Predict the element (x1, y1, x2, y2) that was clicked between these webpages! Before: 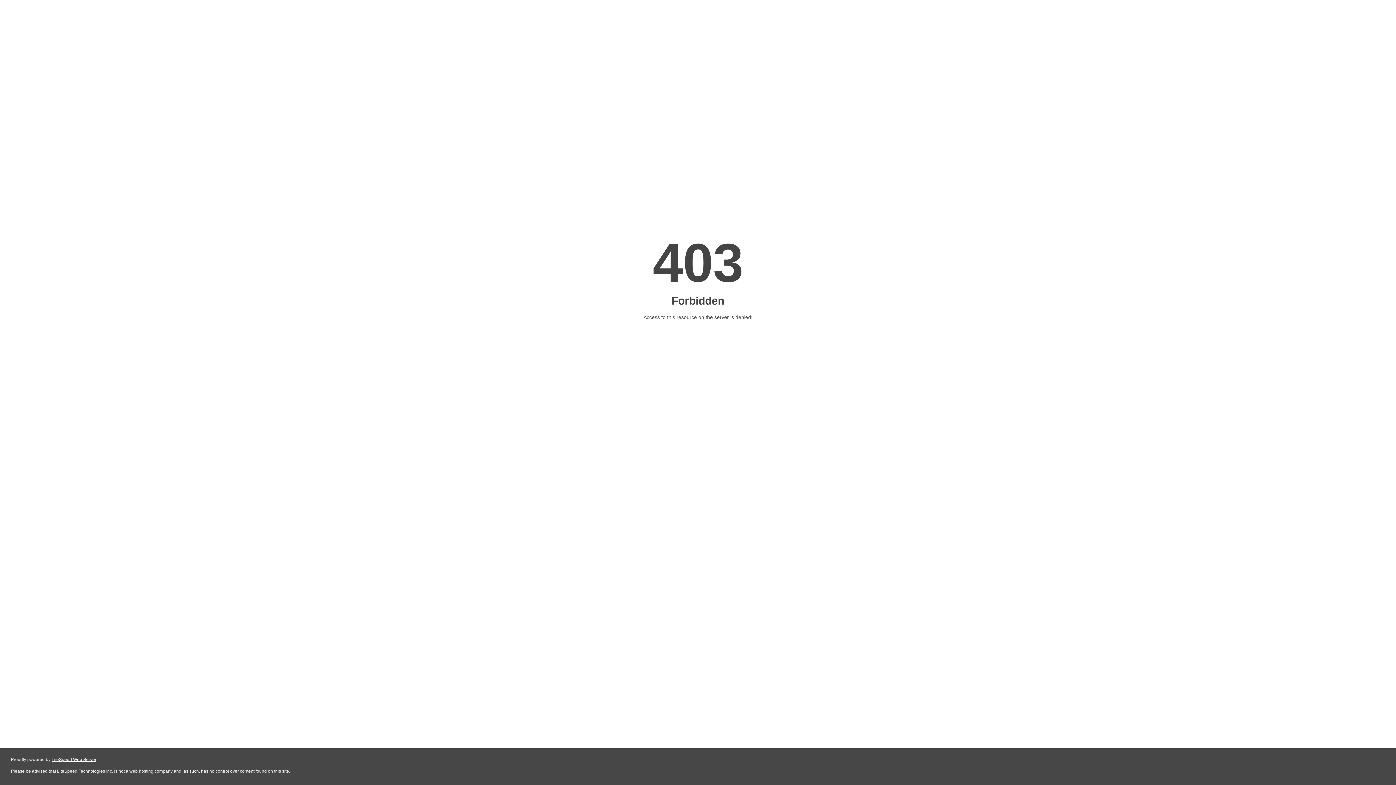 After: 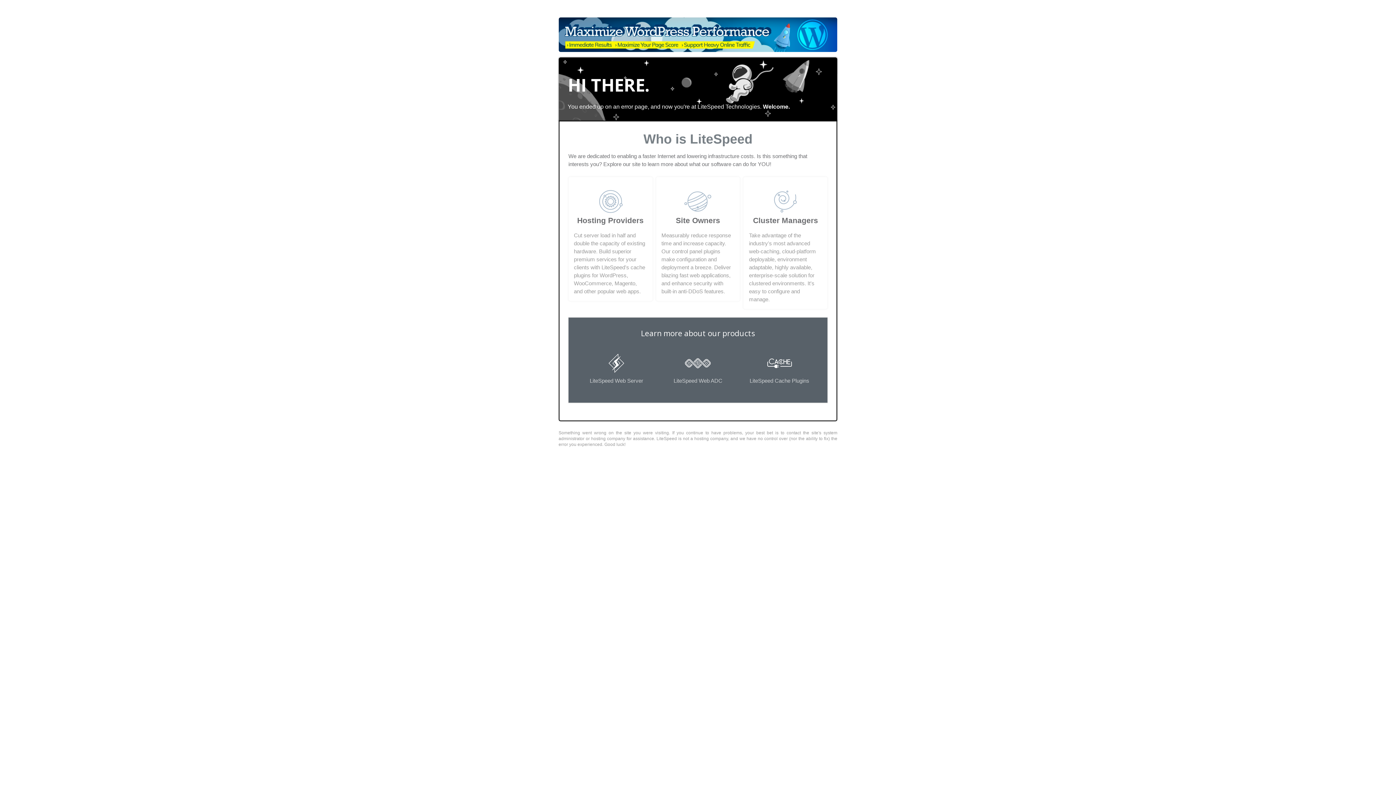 Action: bbox: (51, 757, 96, 762) label: LiteSpeed Web Server